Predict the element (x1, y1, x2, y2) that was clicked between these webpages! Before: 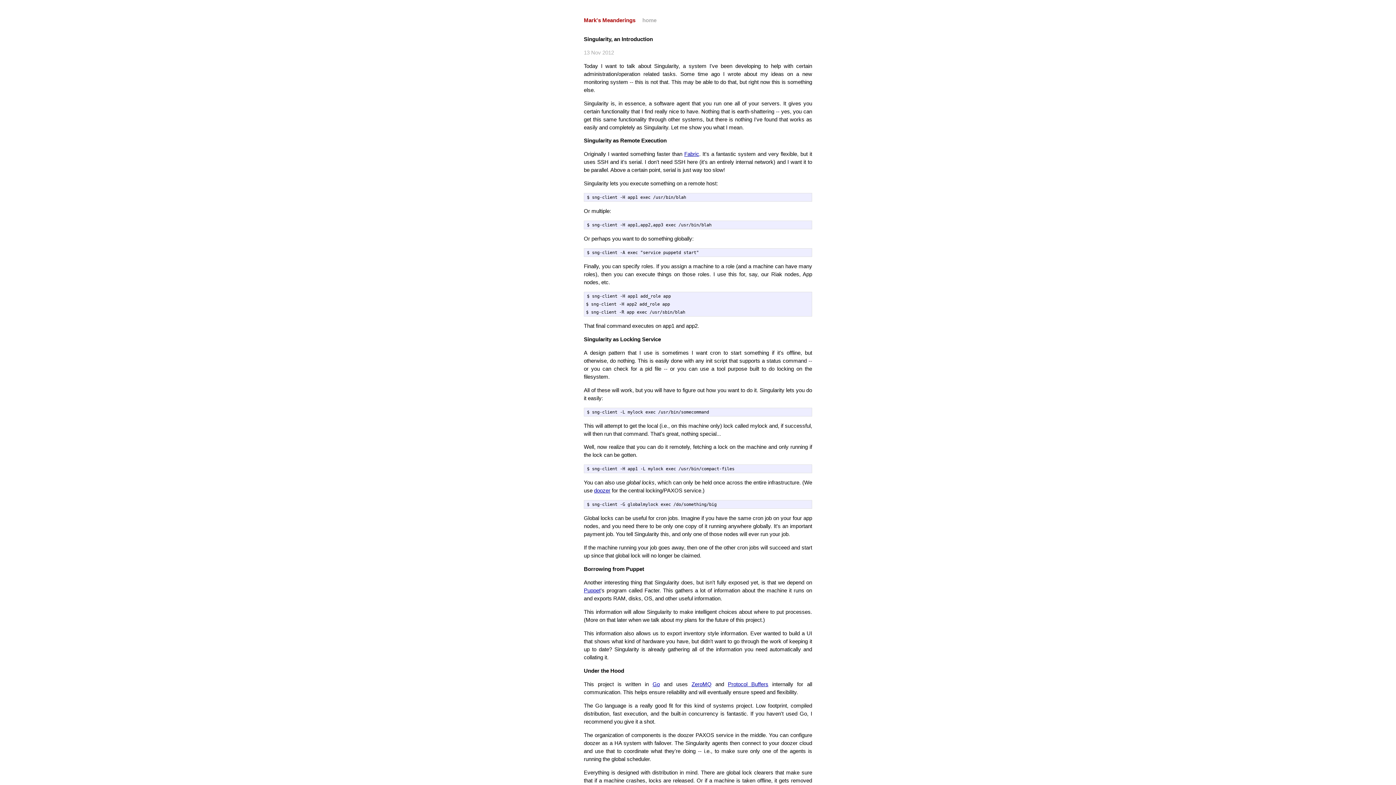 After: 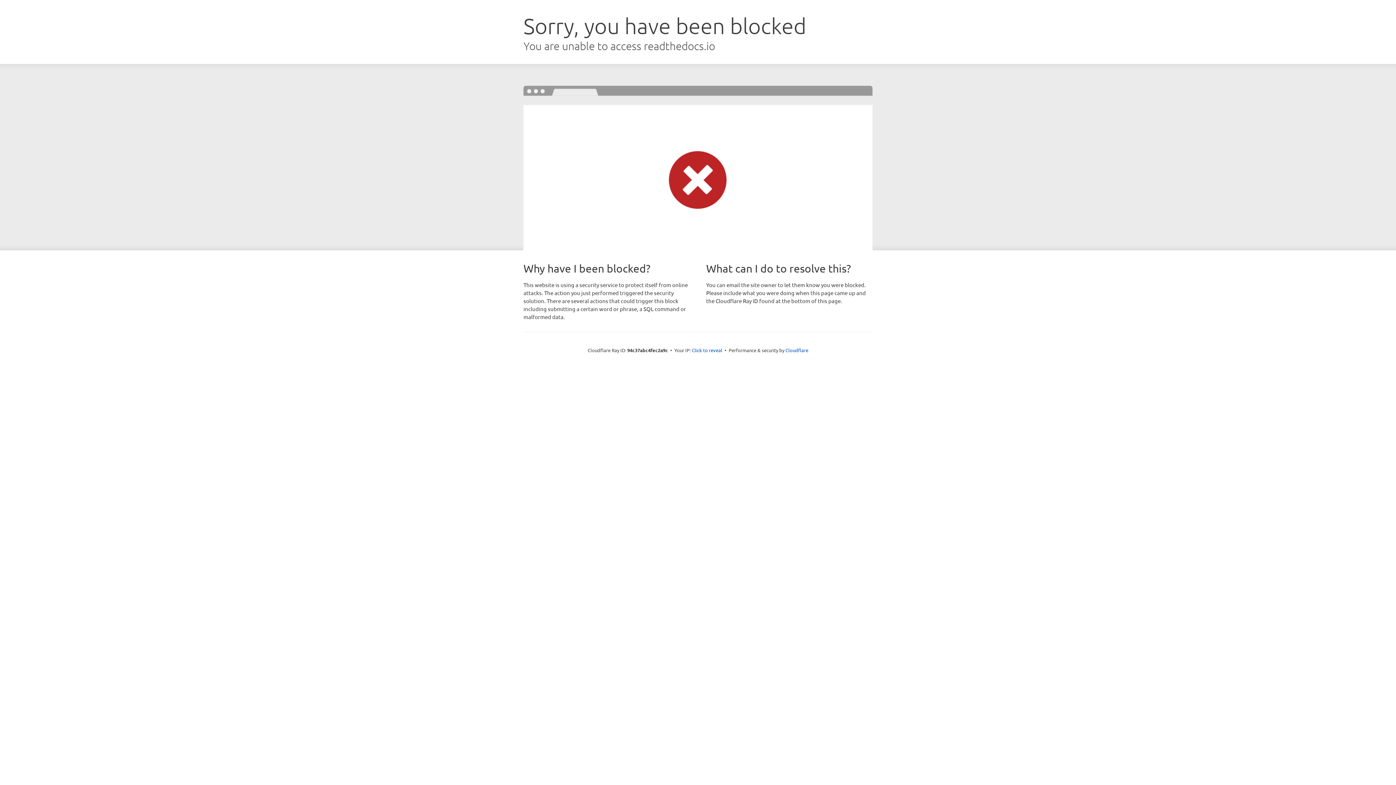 Action: label: Fabric bbox: (684, 151, 699, 157)